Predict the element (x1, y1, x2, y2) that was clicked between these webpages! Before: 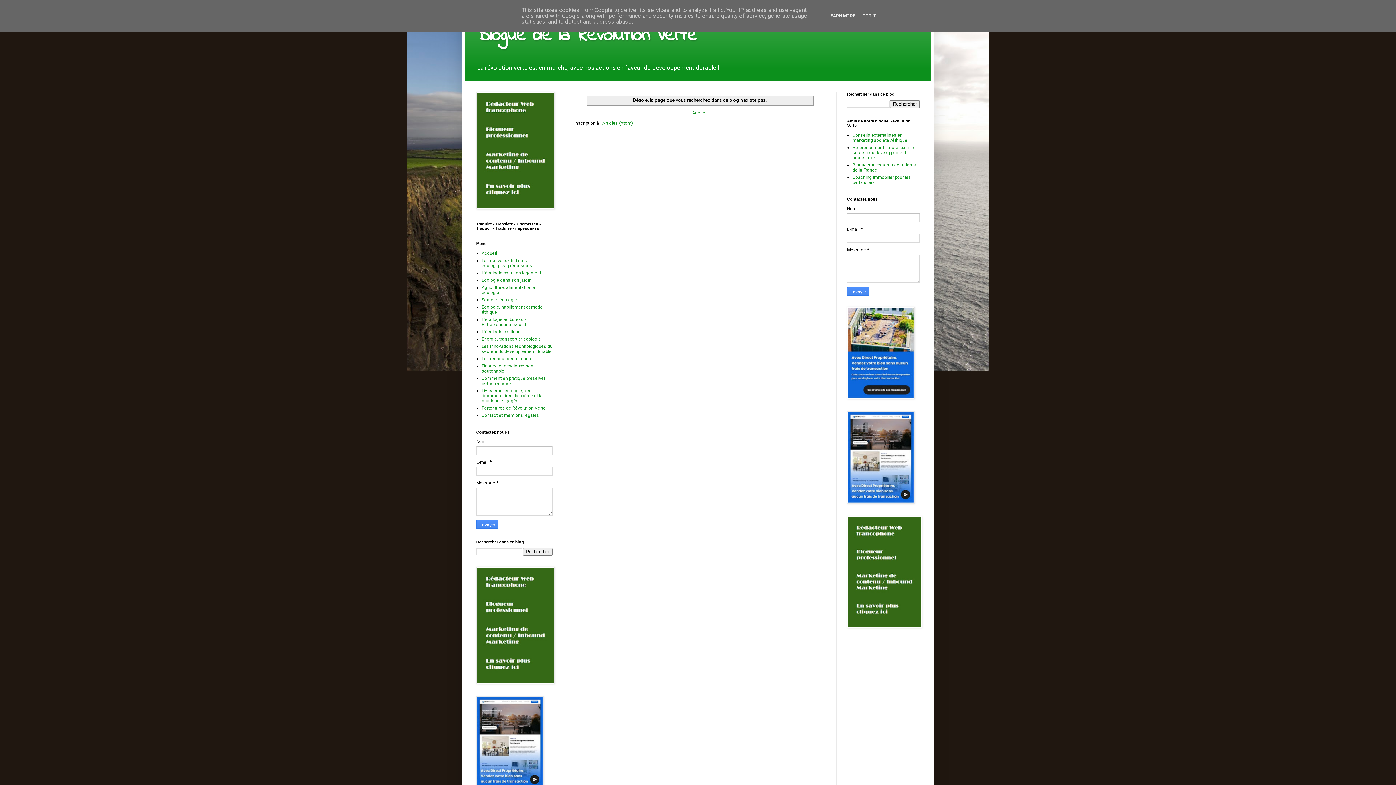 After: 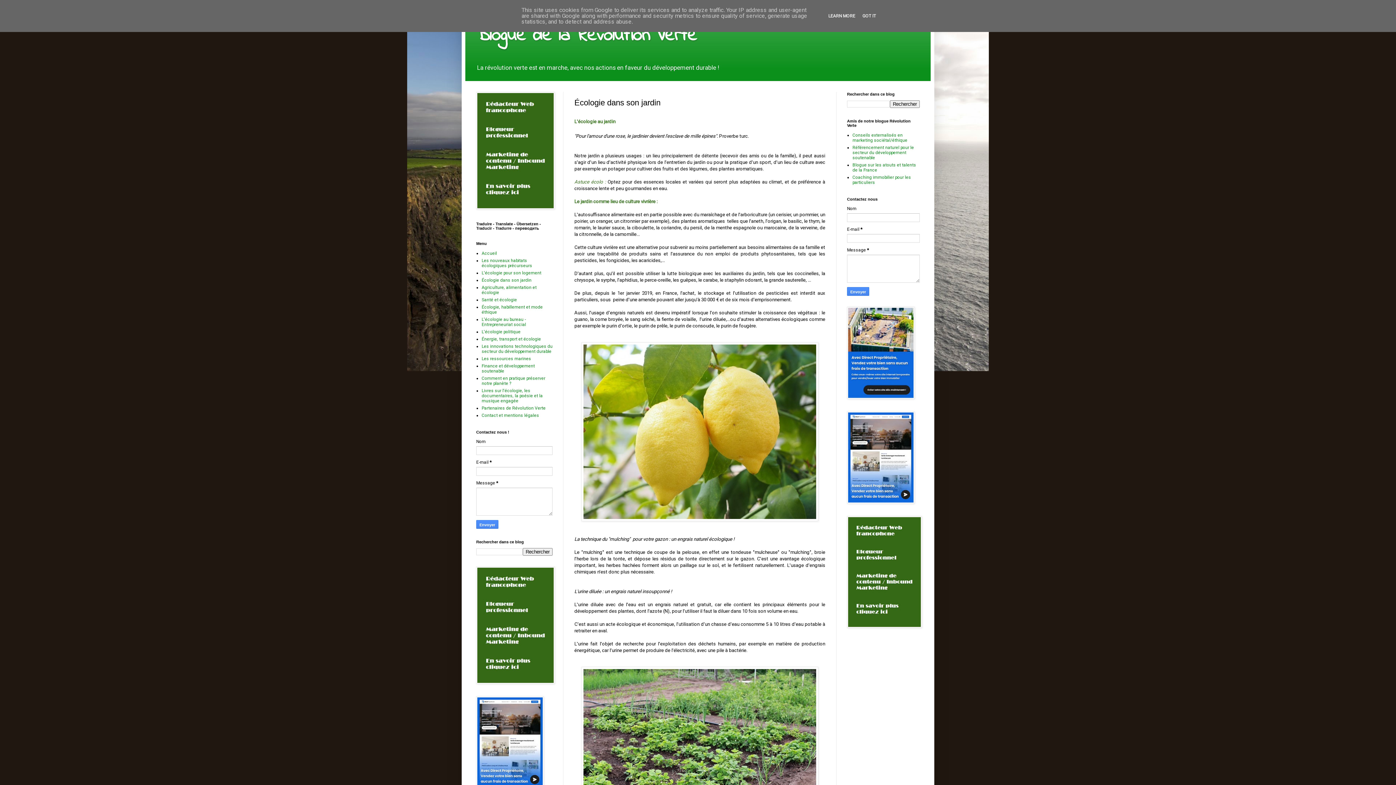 Action: label: Écologie dans son jardin bbox: (481, 277, 531, 283)